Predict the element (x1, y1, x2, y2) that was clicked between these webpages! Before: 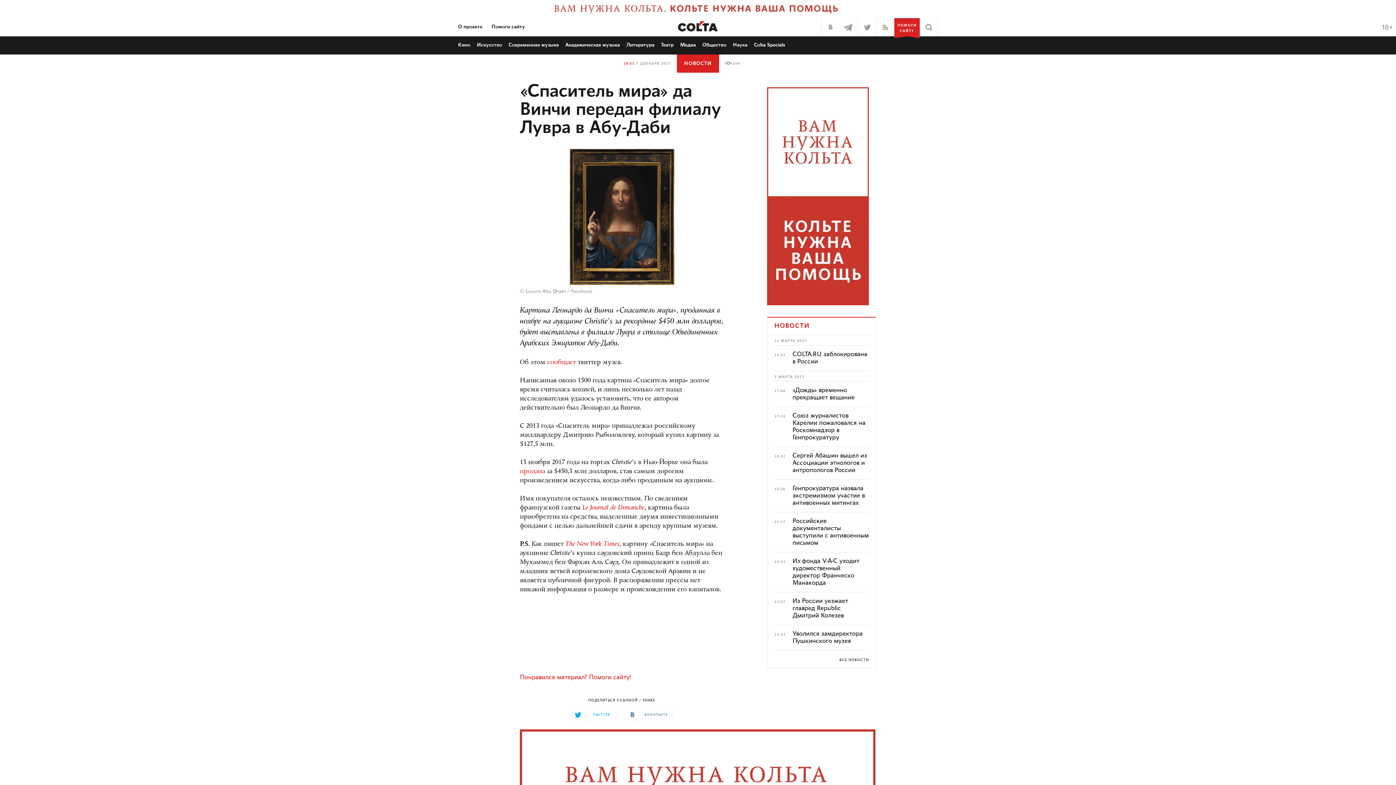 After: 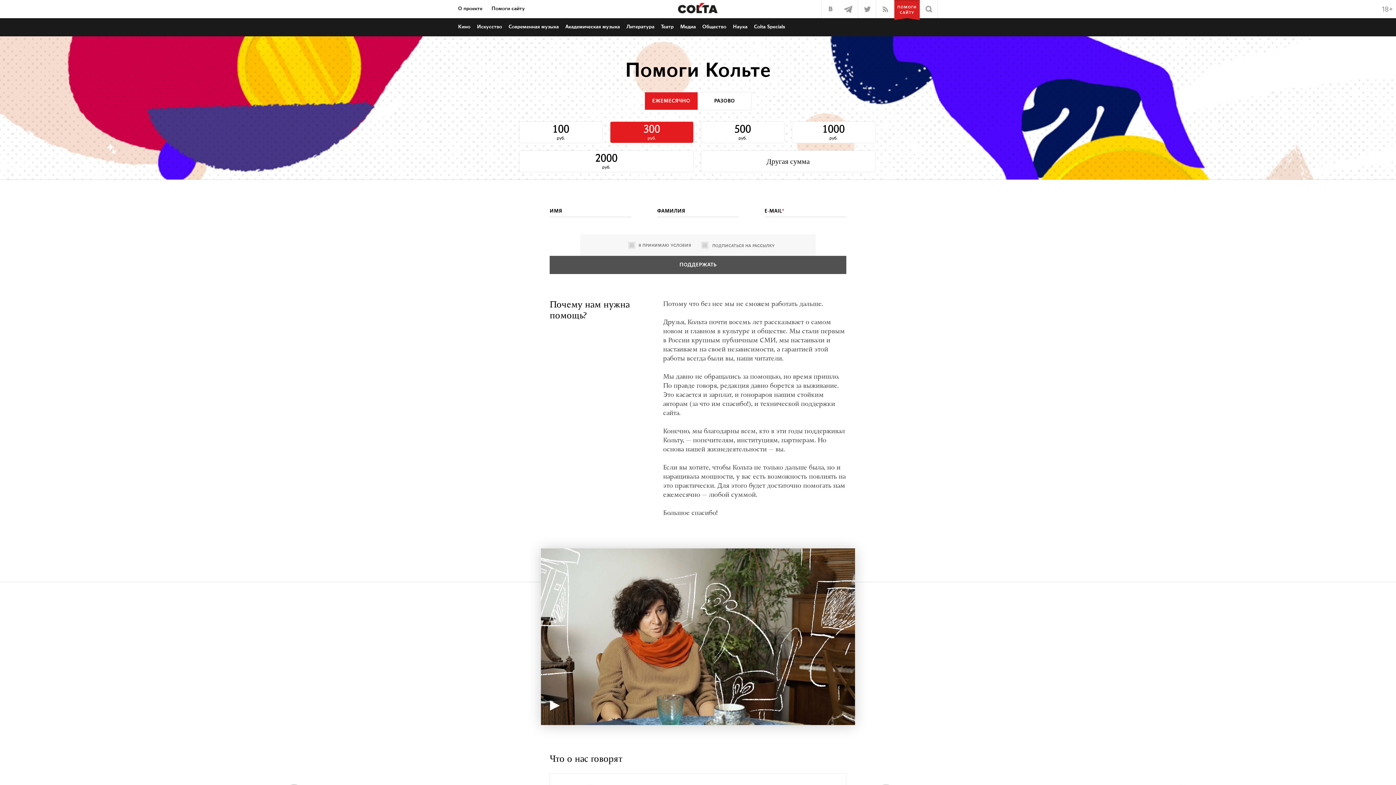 Action: bbox: (767, 300, 869, 306)